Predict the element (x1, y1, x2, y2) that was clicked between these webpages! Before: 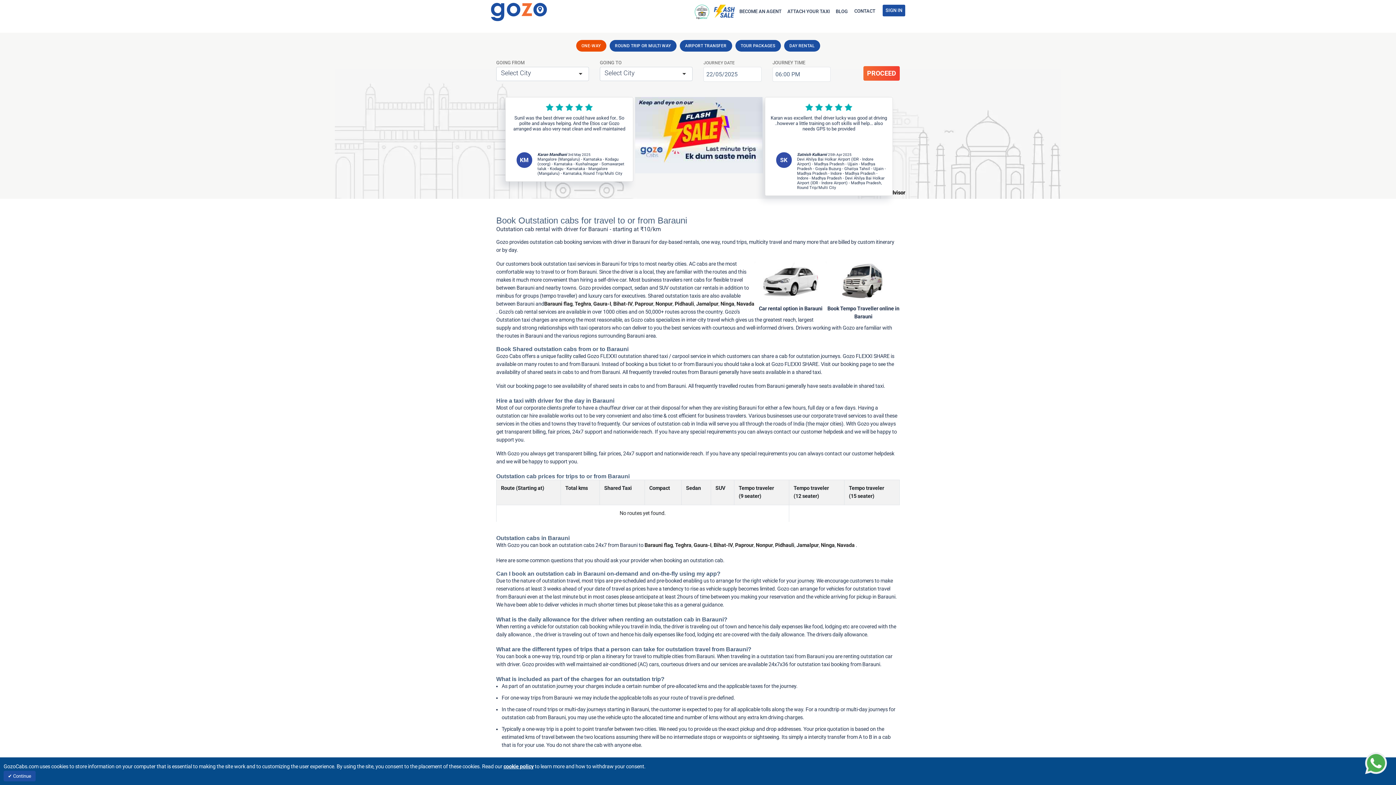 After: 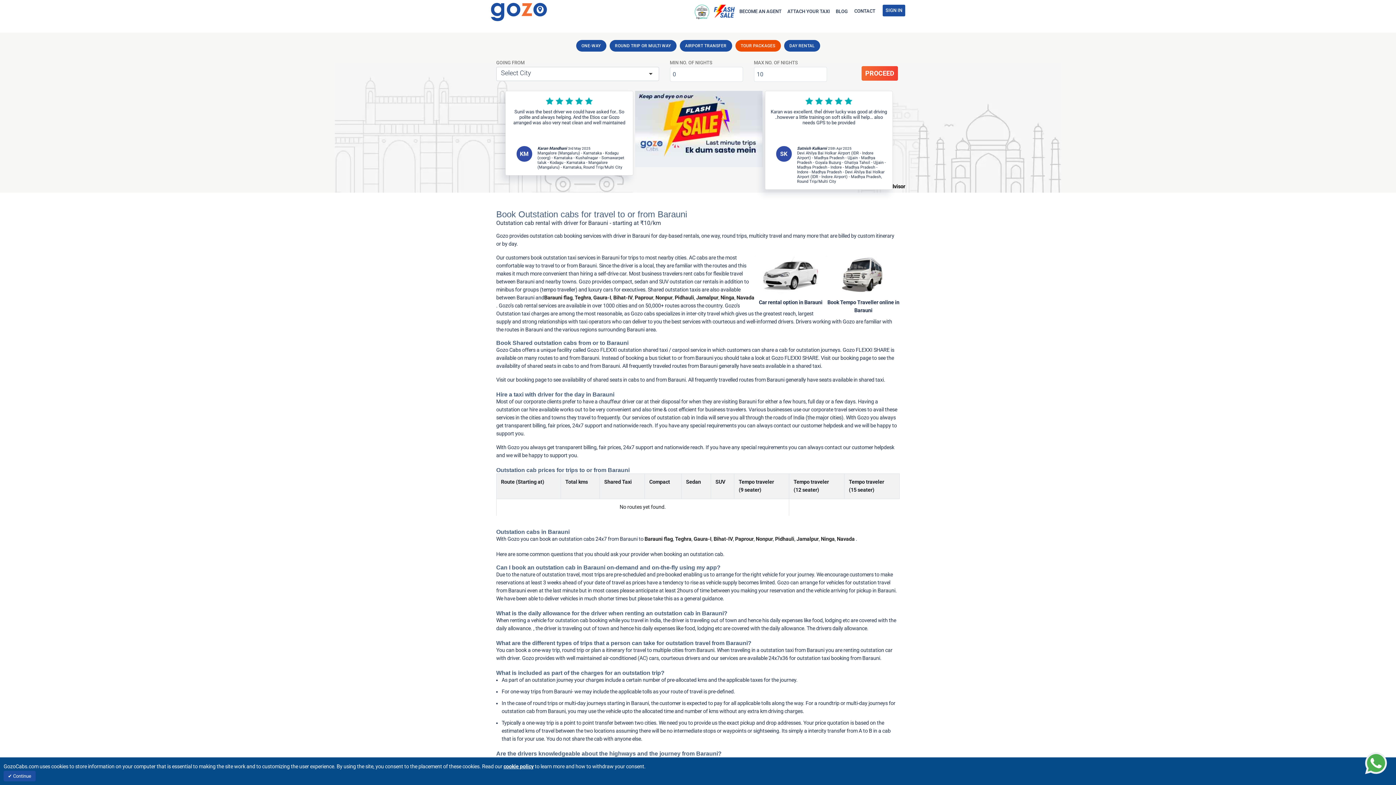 Action: bbox: (735, 40, 780, 51) label: TOUR PACKAGES